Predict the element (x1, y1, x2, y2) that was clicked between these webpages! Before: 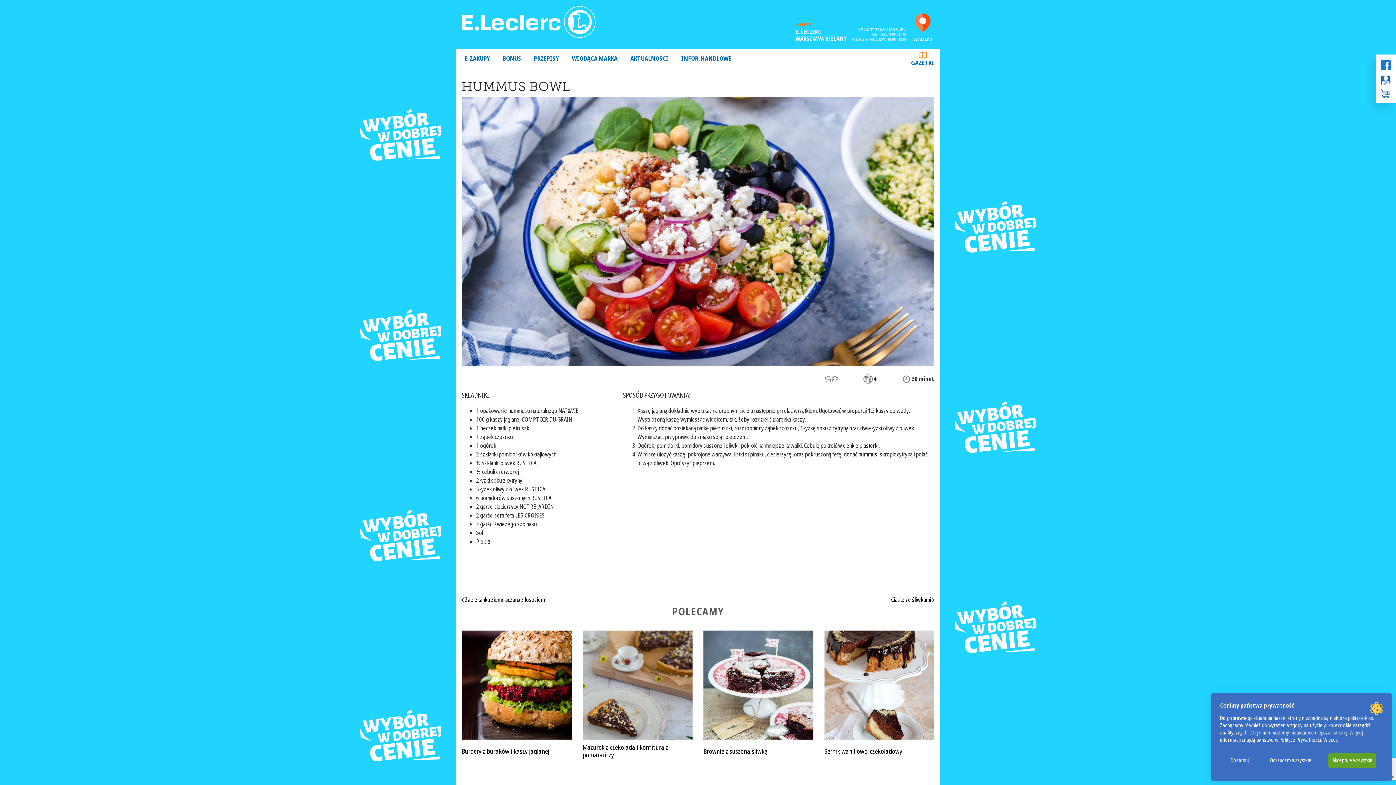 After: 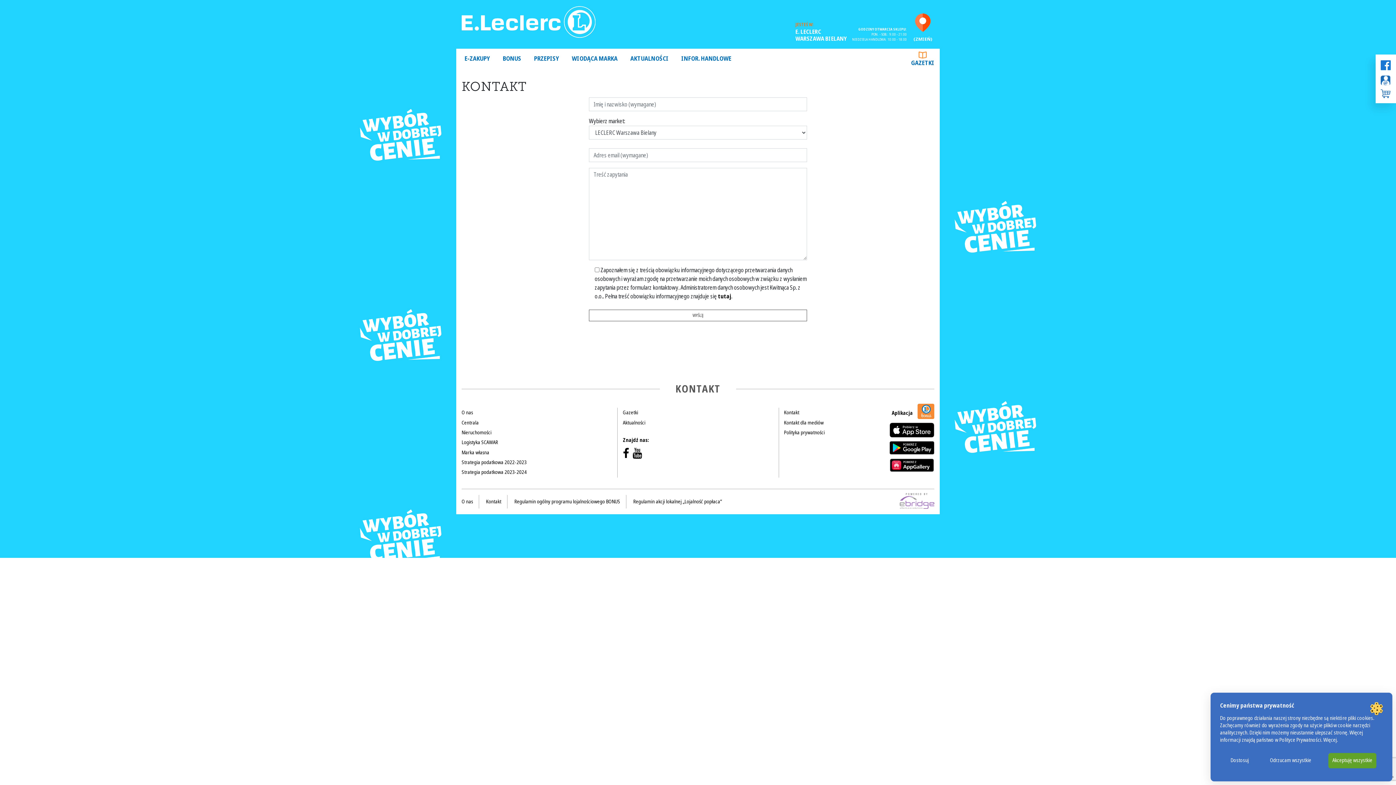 Action: bbox: (1381, 76, 1391, 84)